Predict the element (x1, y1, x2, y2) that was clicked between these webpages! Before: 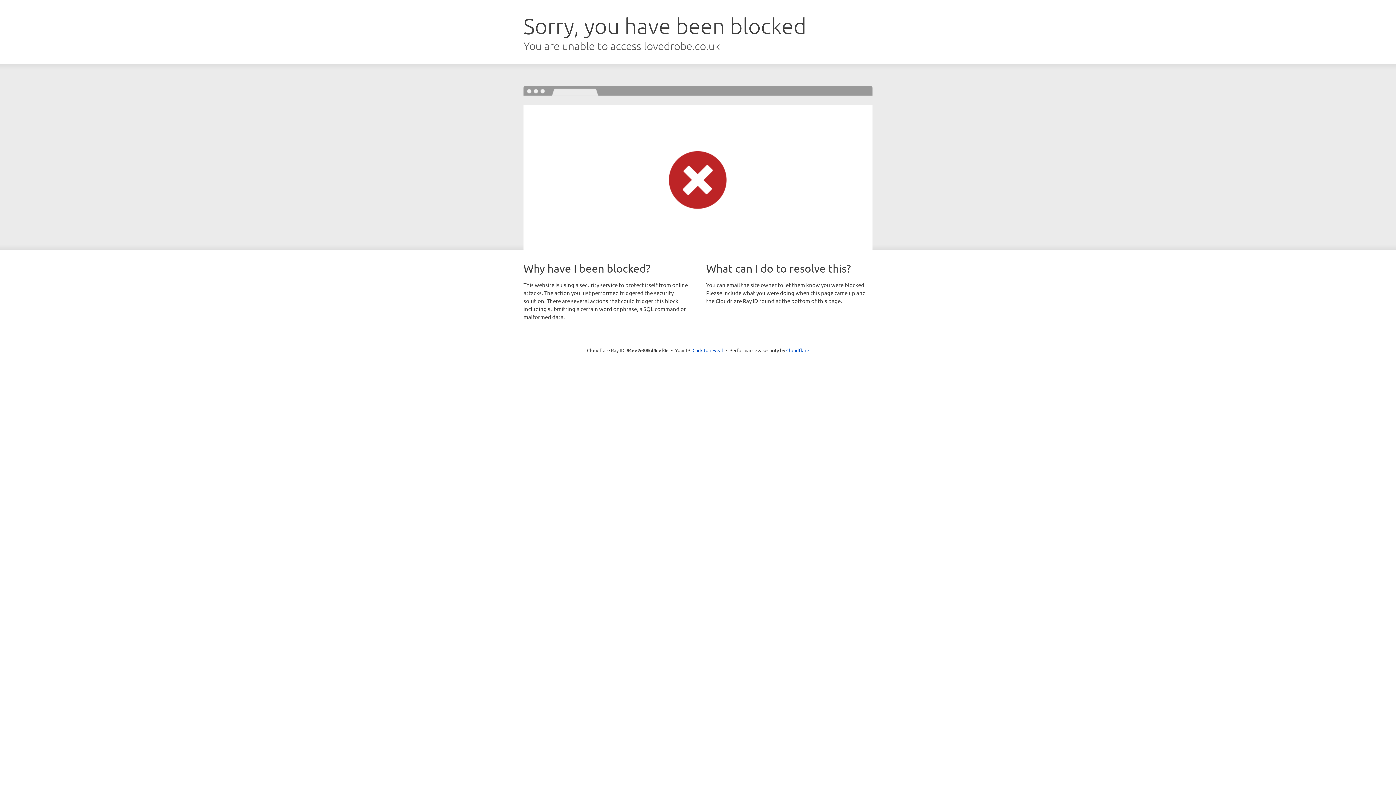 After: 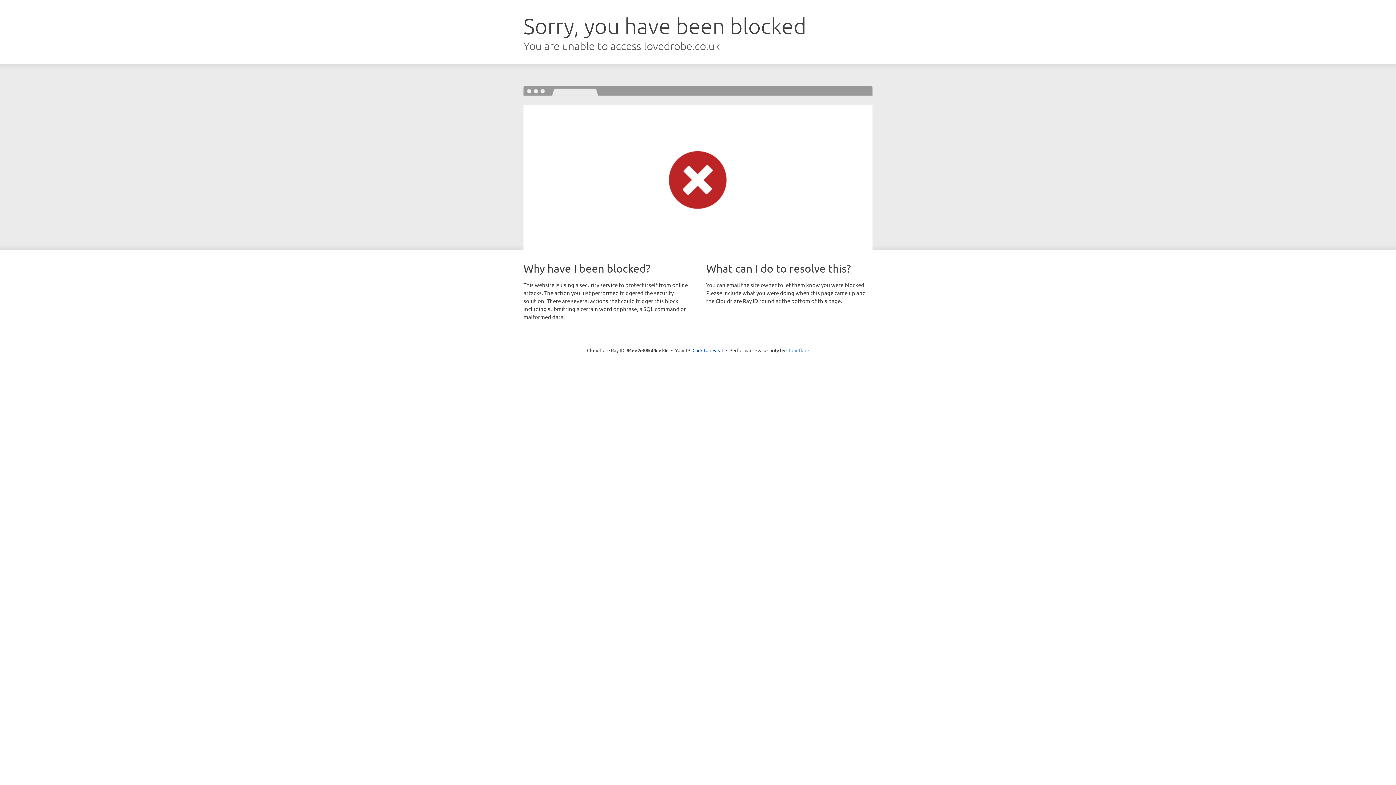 Action: bbox: (786, 347, 809, 353) label: Cloudflare